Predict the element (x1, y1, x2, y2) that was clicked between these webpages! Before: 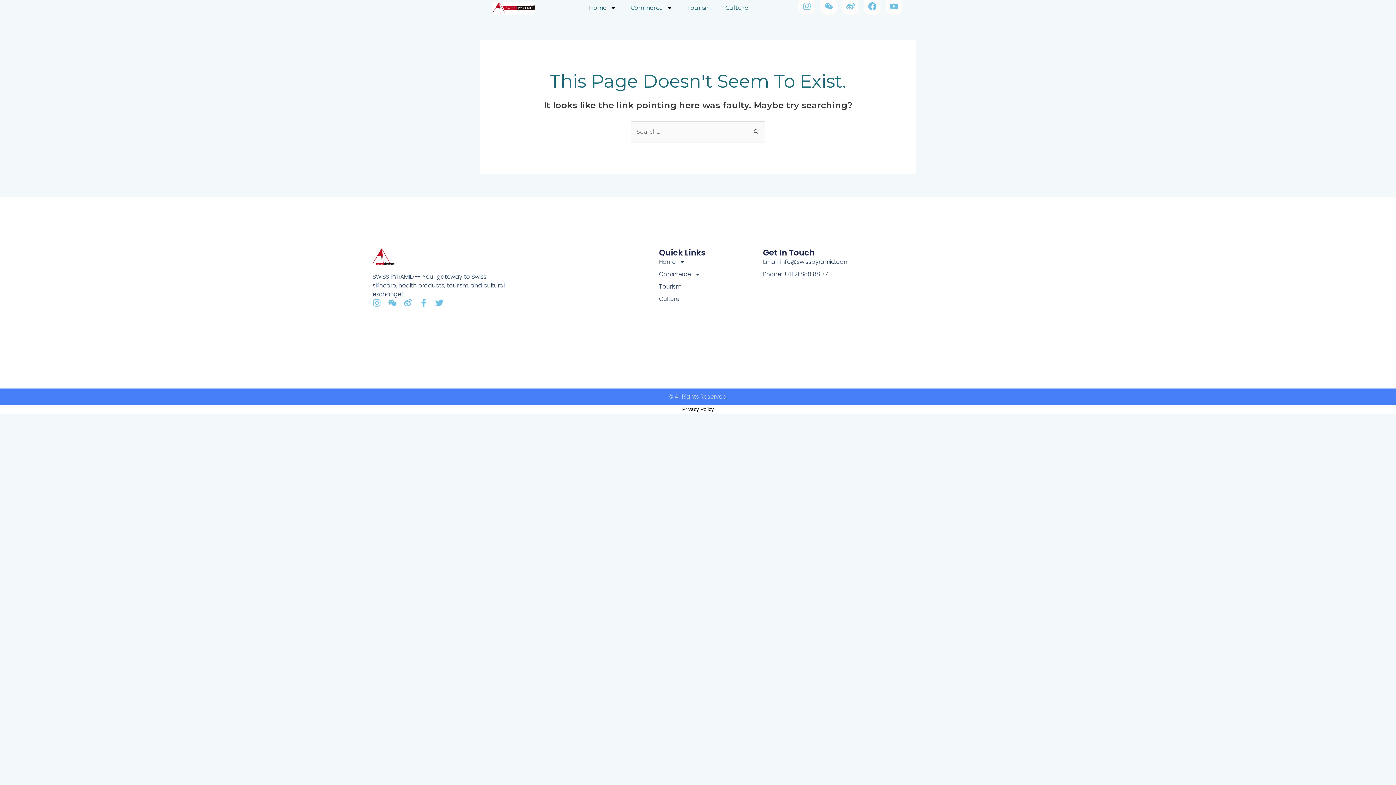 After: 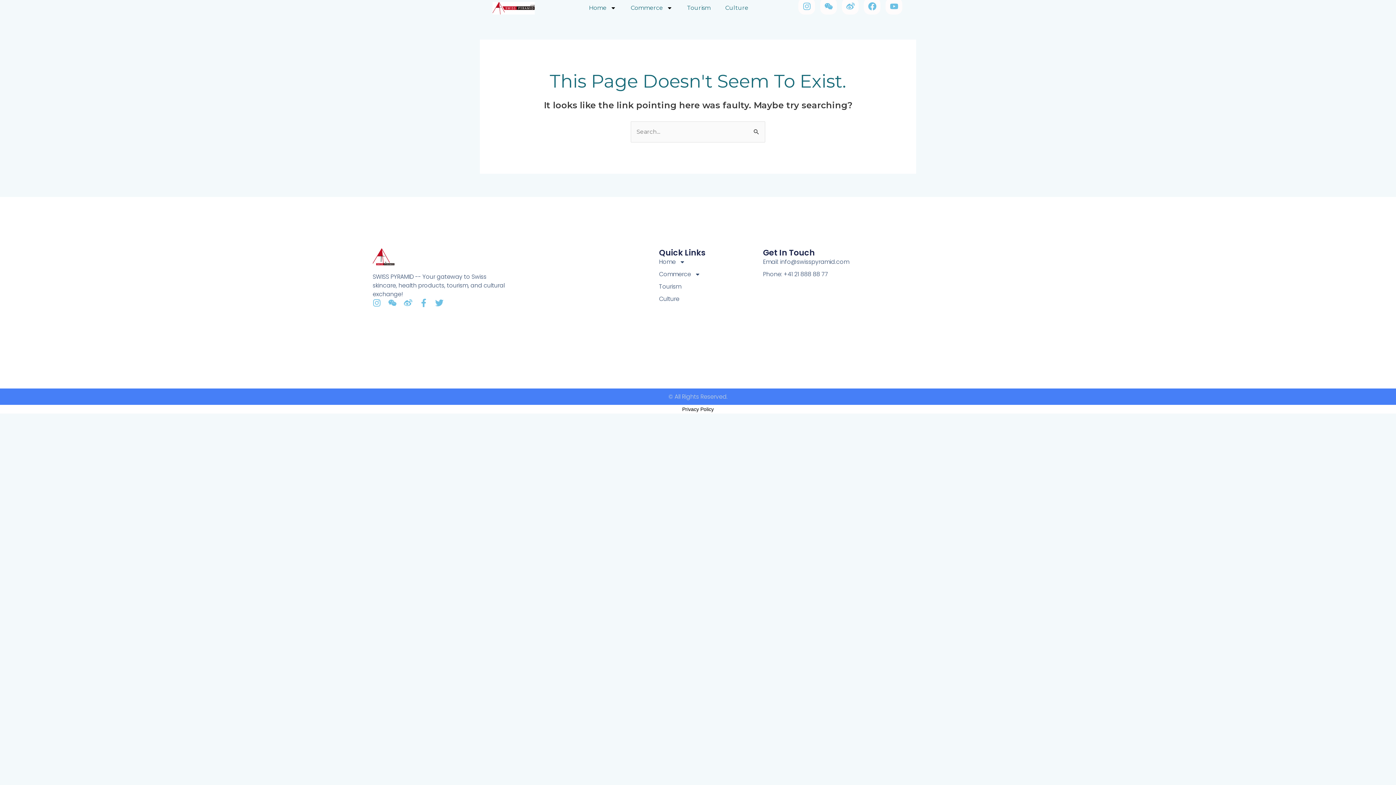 Action: bbox: (763, 257, 883, 266) label: Email: info@swisspyramid.com